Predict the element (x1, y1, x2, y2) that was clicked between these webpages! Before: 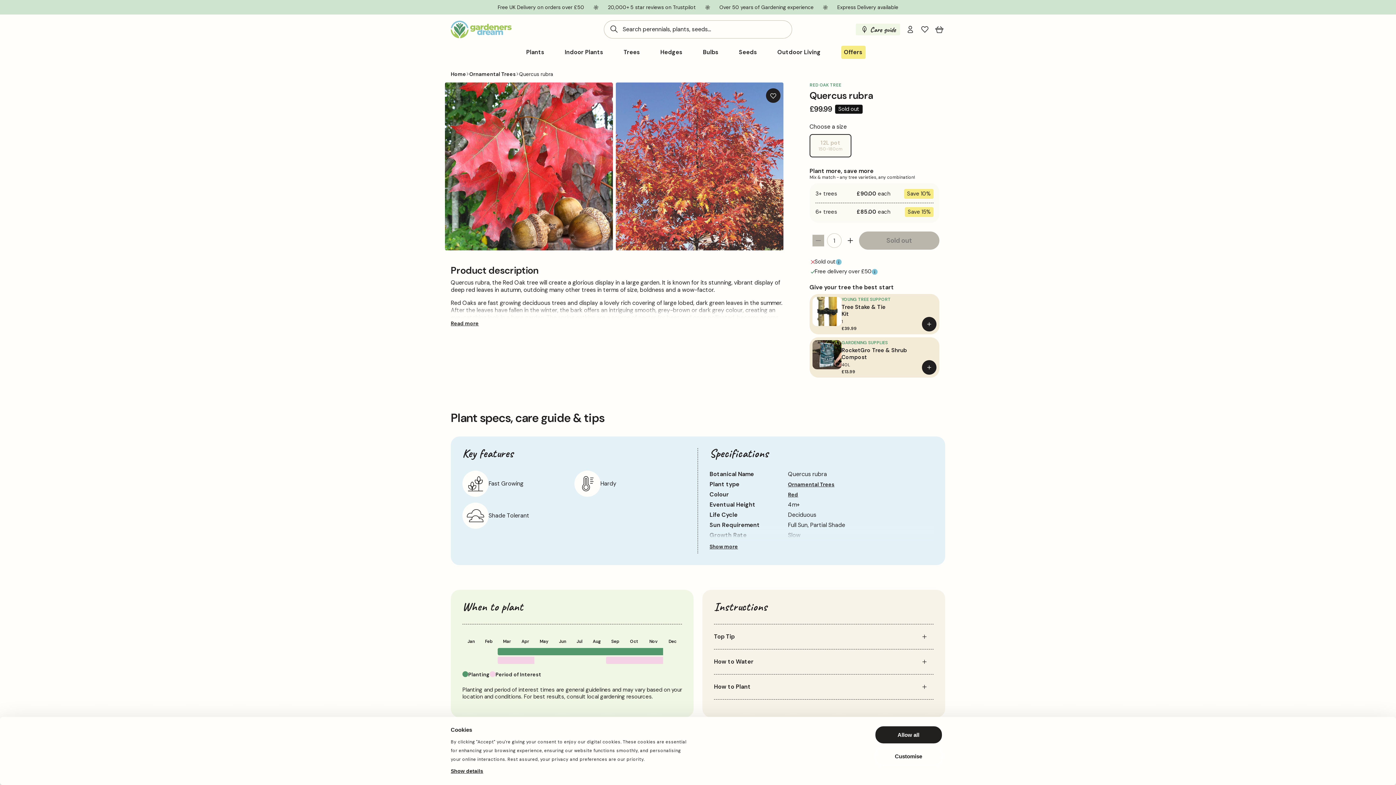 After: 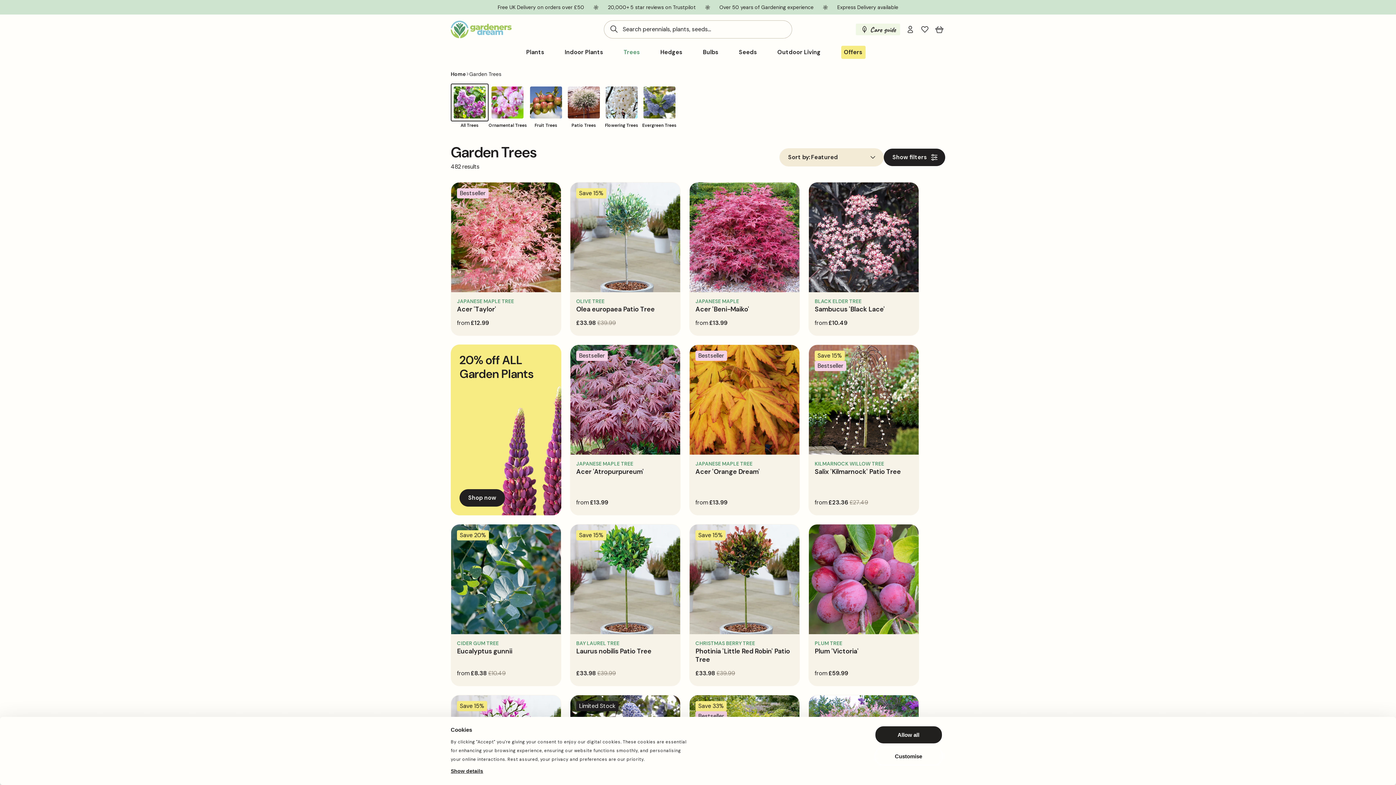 Action: bbox: (613, 44, 650, 60) label: Trees